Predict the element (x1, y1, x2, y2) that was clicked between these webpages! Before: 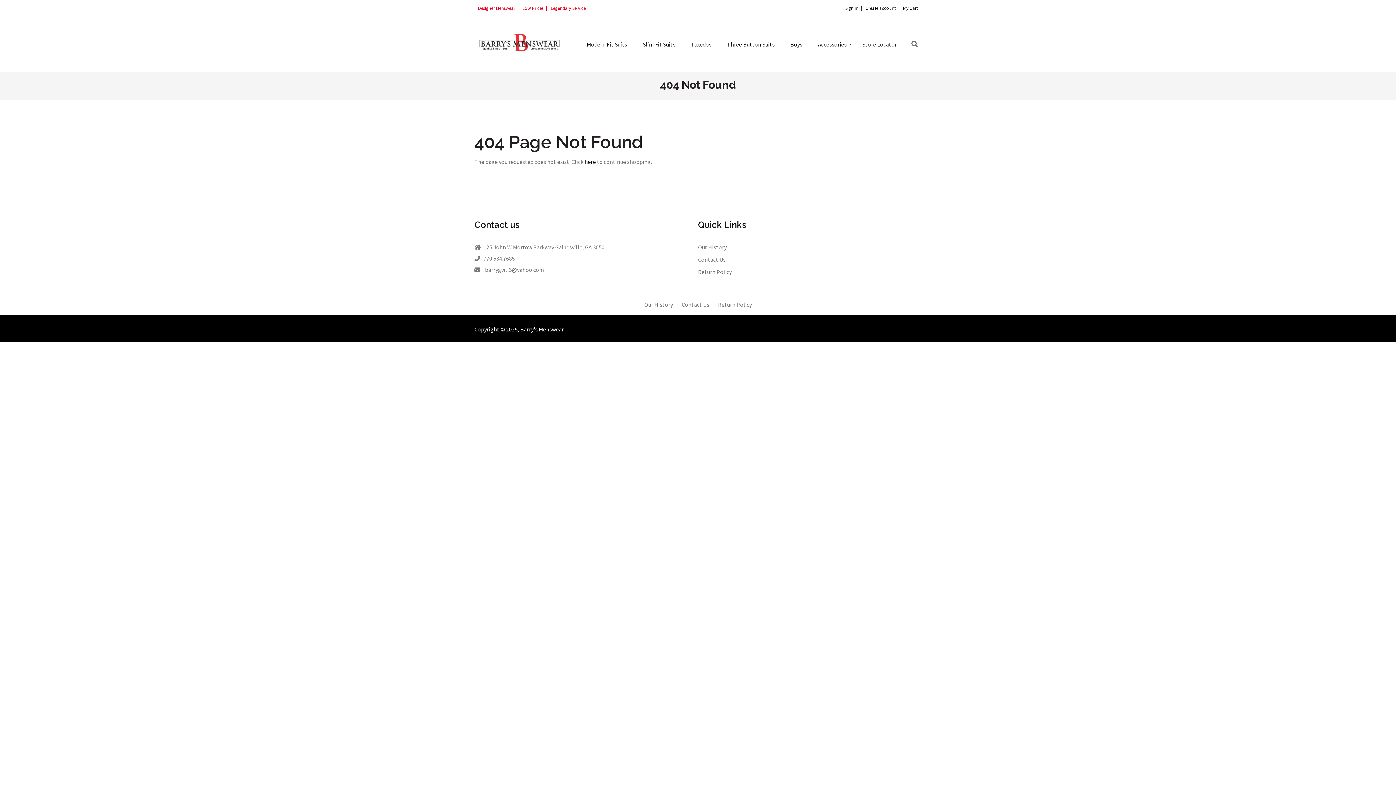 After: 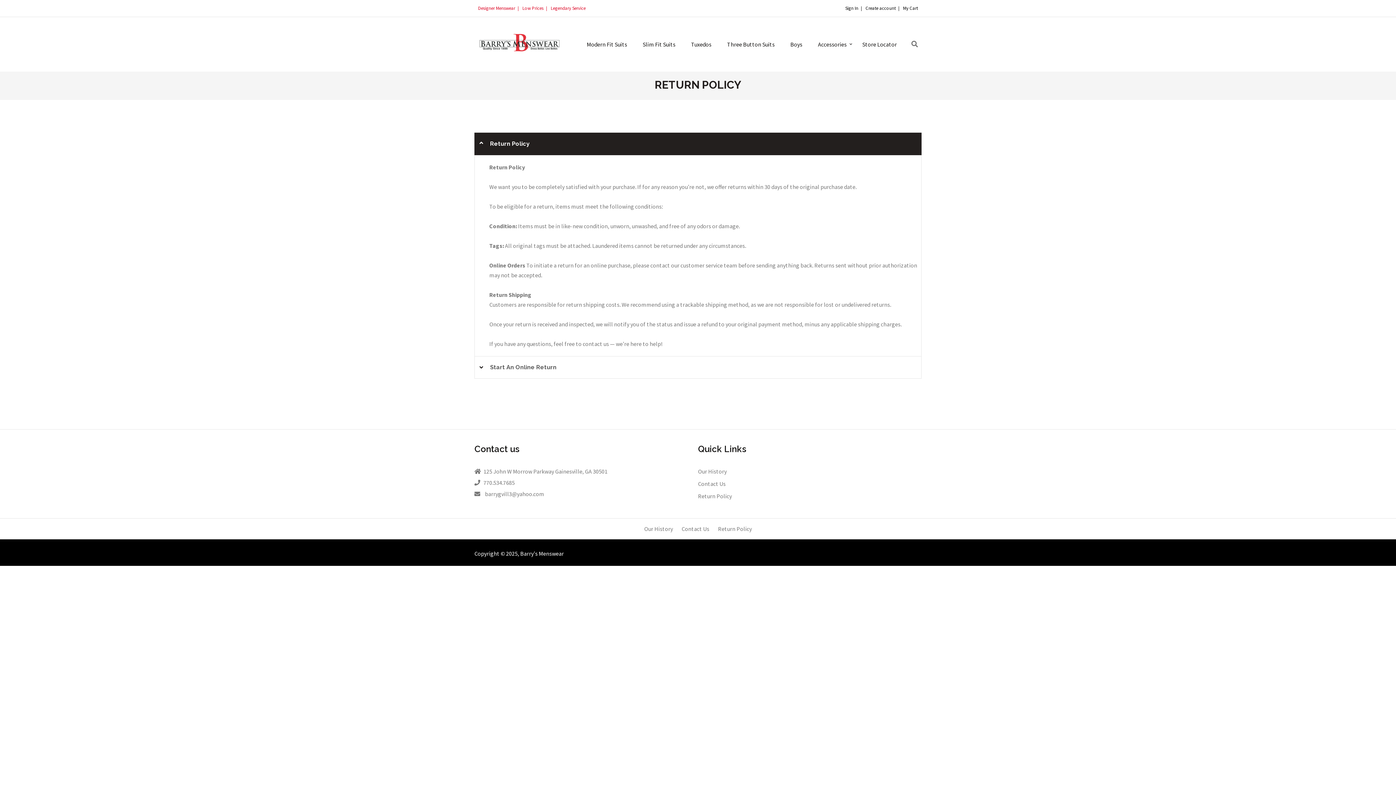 Action: bbox: (714, 301, 755, 308) label: Return Policy